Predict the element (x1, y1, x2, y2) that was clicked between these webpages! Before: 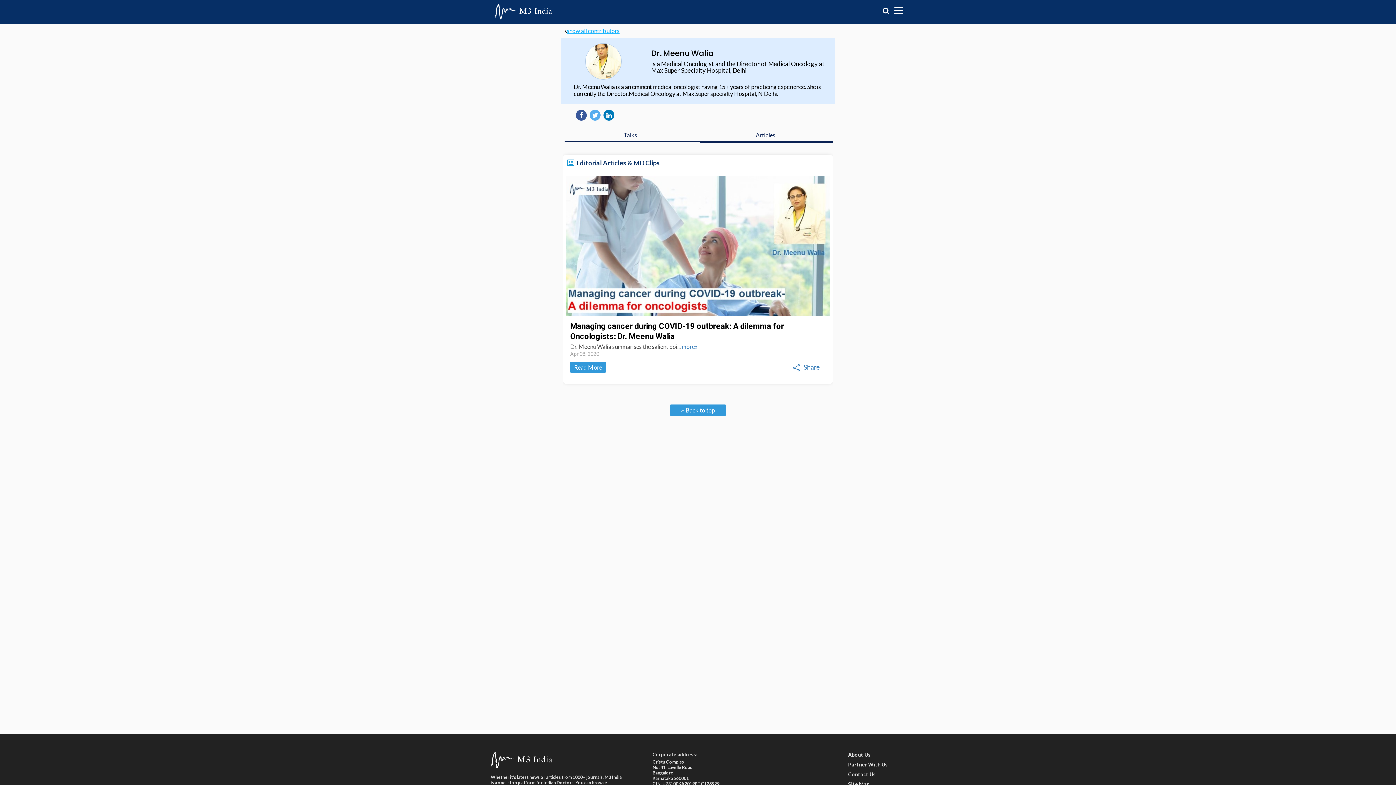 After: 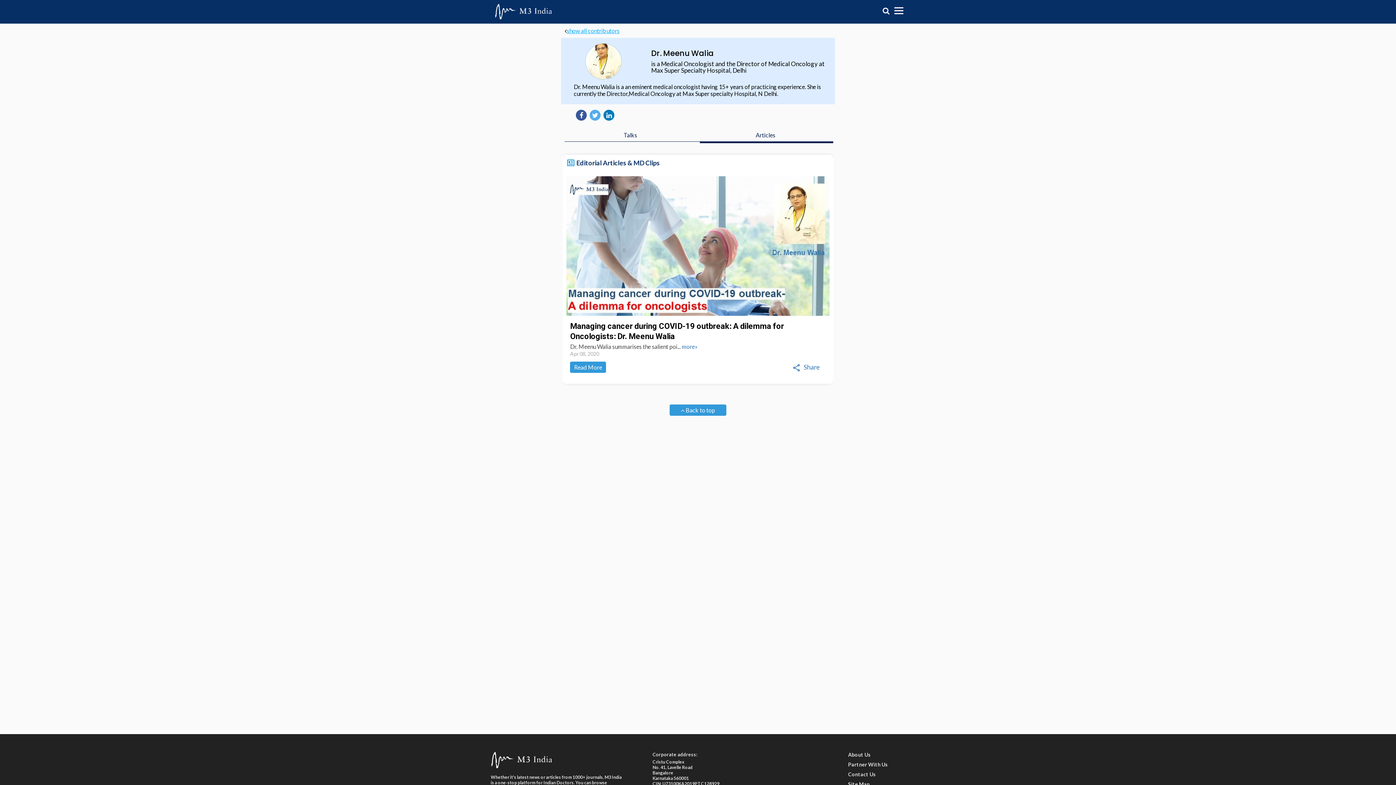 Action: bbox: (589, 112, 600, 118)